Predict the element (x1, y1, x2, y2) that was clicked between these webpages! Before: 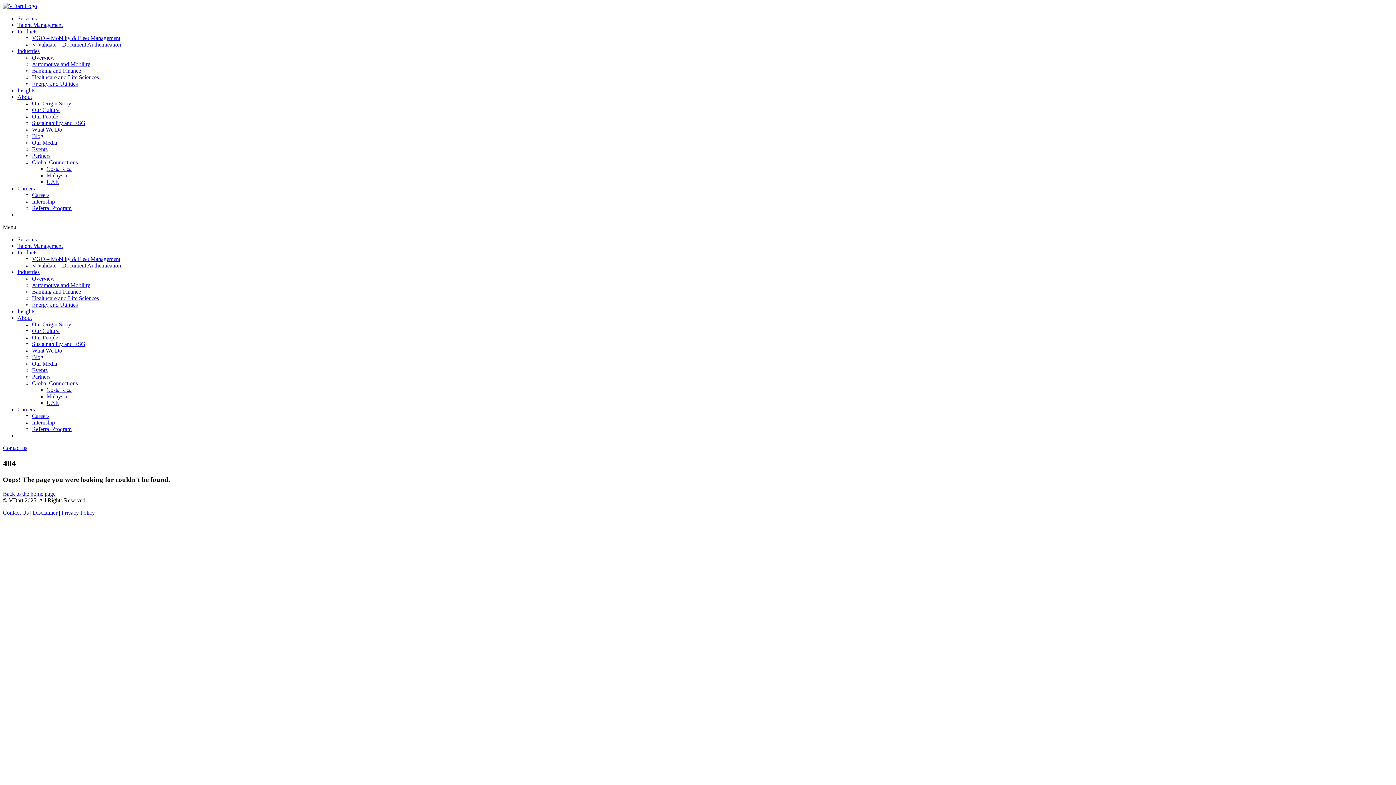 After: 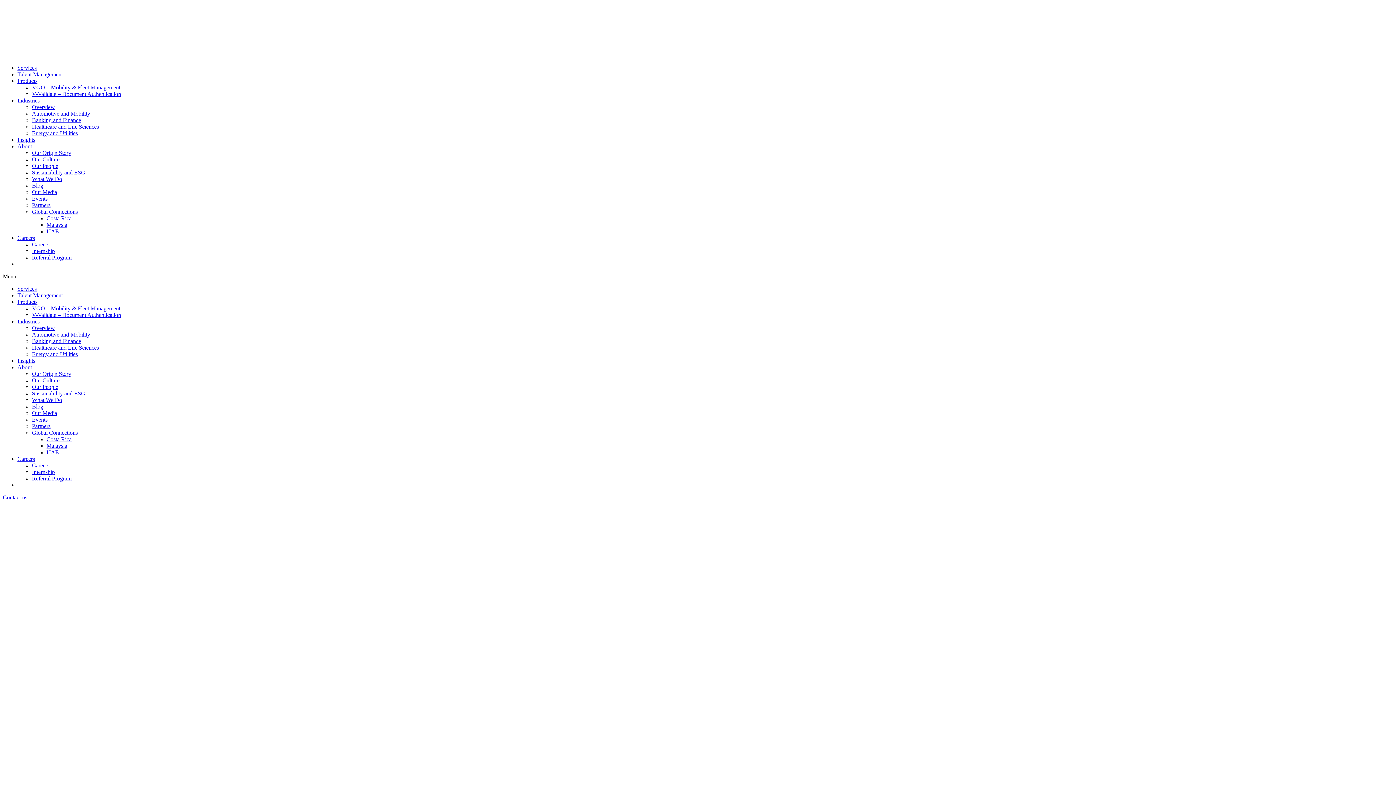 Action: bbox: (32, 120, 85, 126) label: Sustainability and ESG